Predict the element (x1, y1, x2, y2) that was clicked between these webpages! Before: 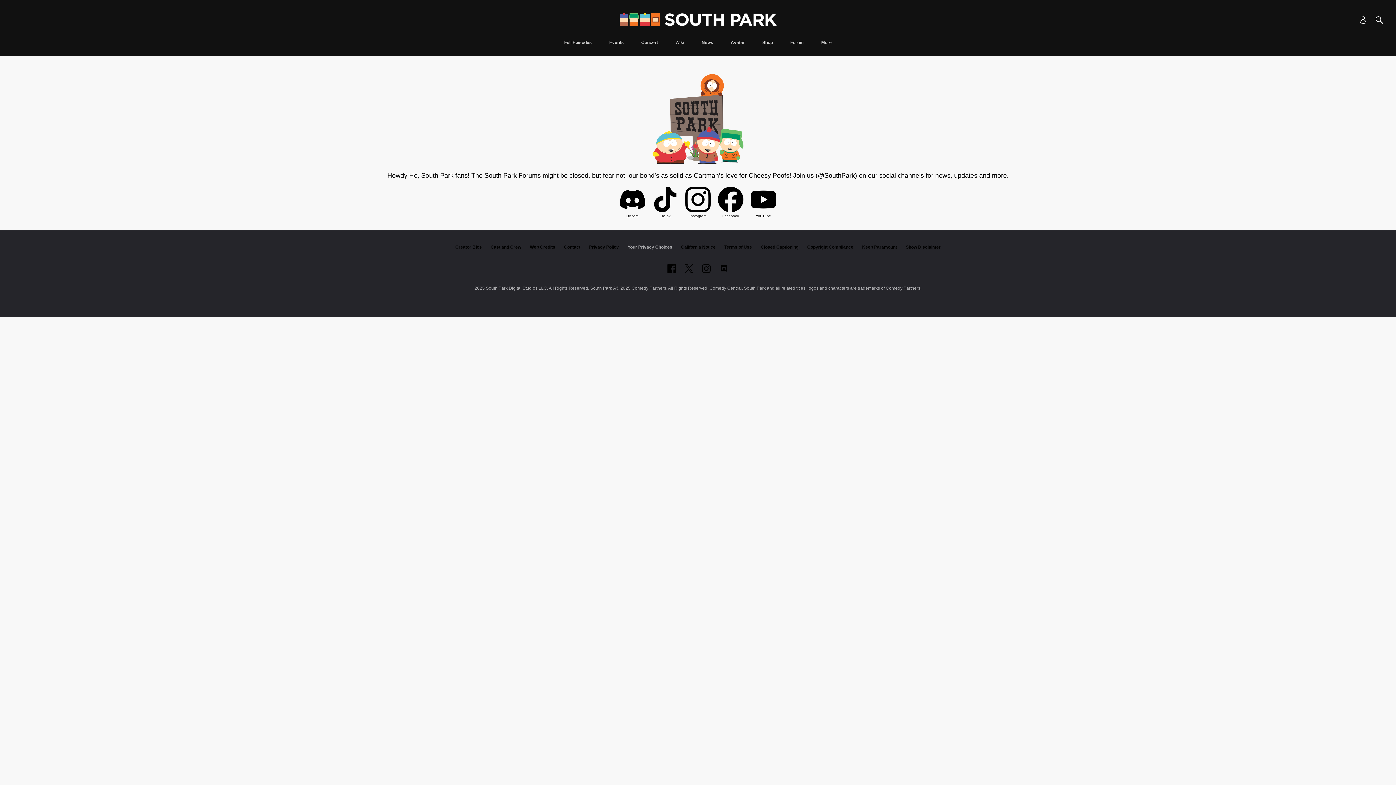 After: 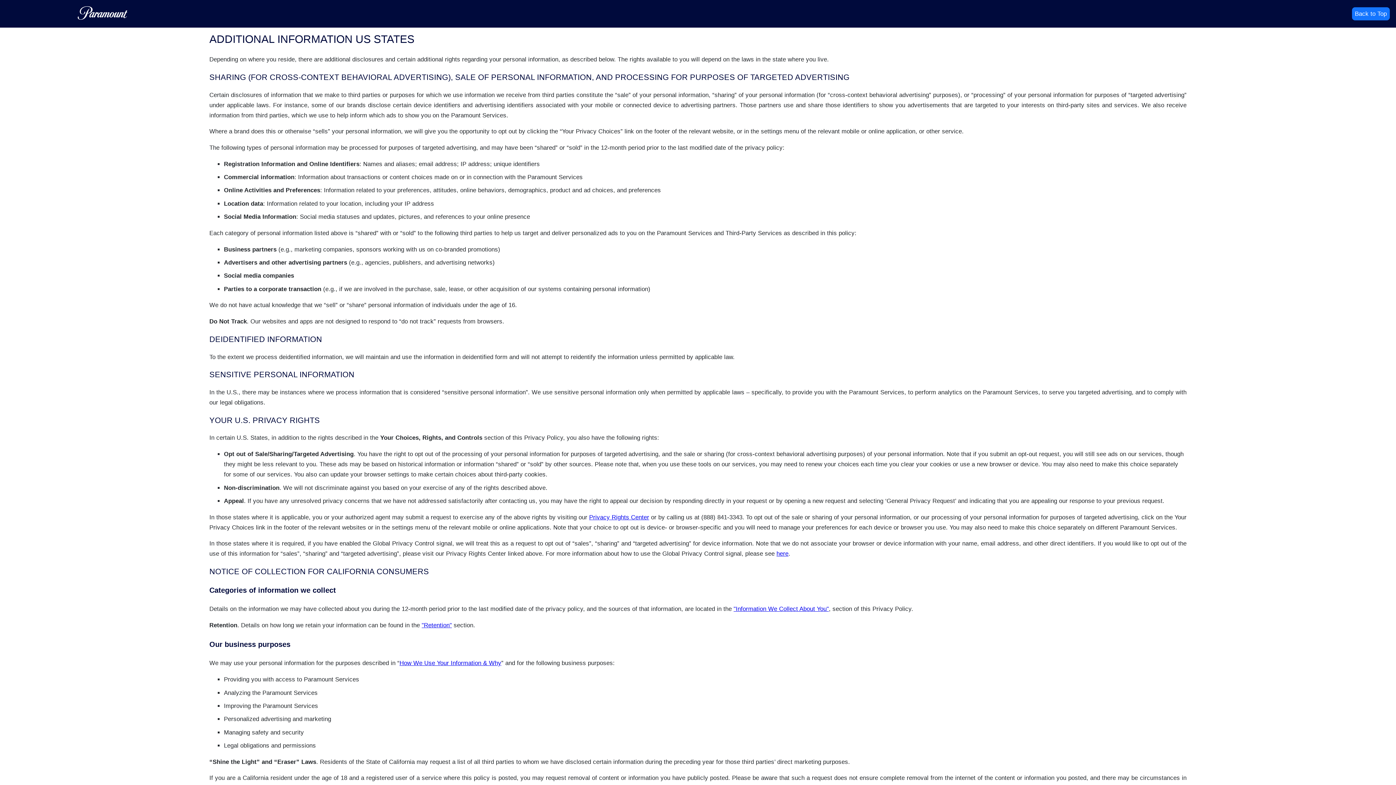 Action: label: California Notice bbox: (681, 244, 715, 249)